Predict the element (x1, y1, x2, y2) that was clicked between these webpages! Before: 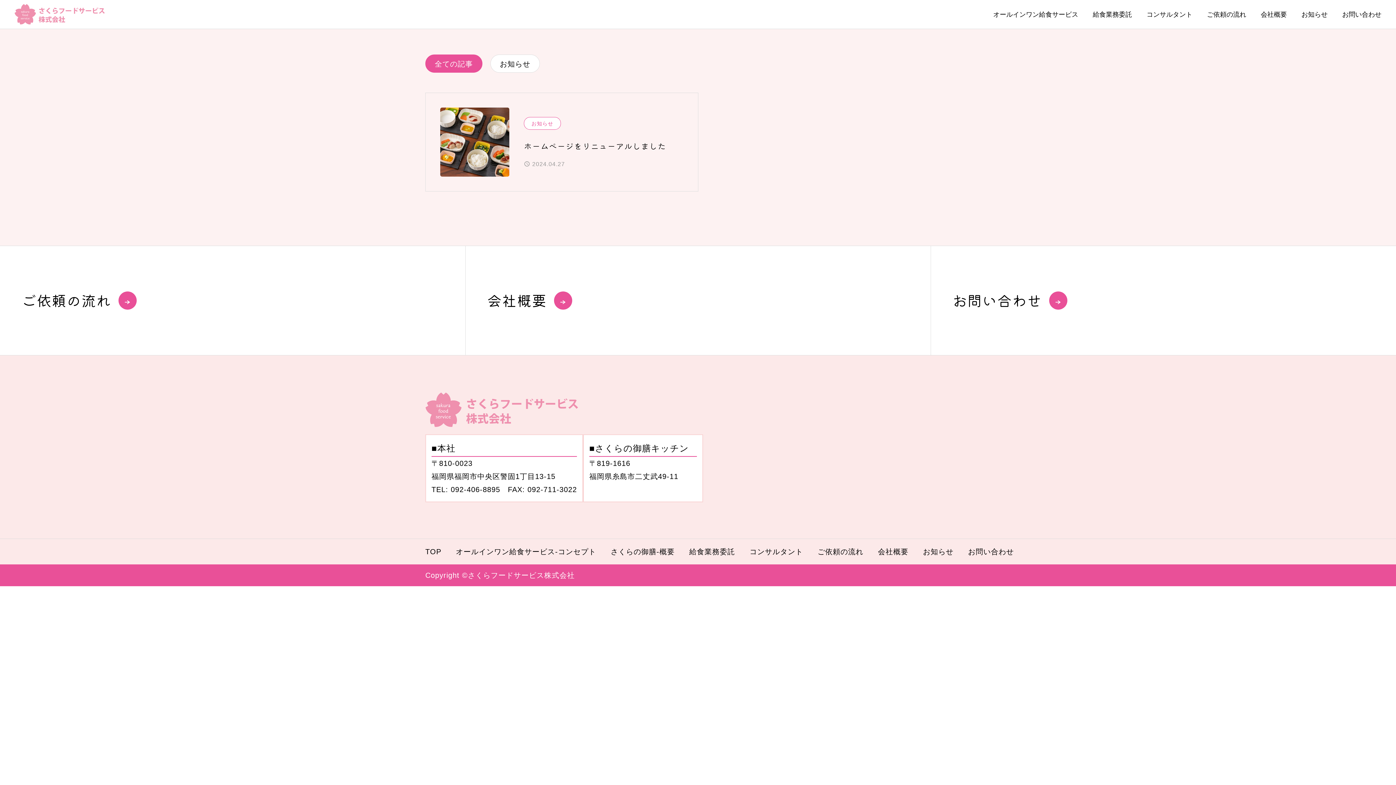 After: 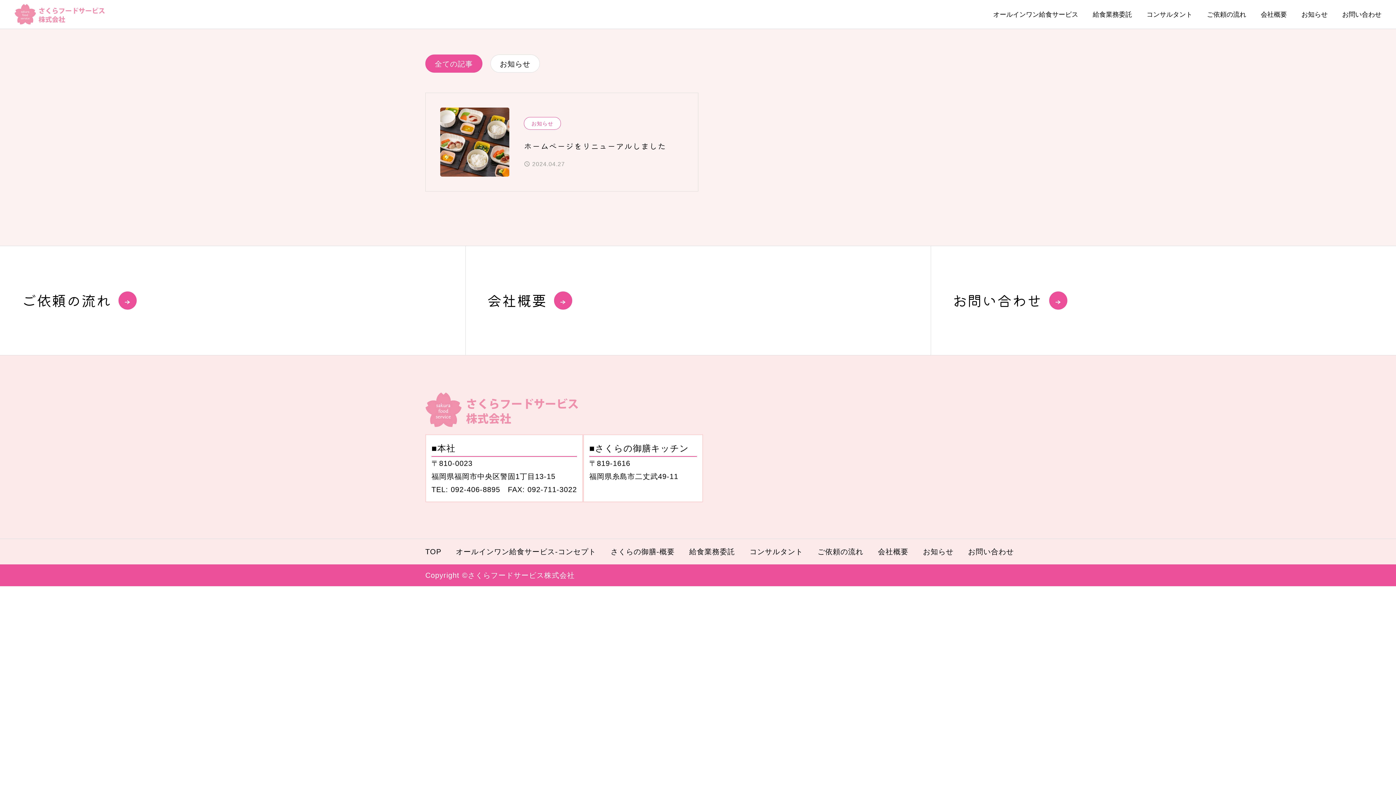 Action: label: お知らせ bbox: (1294, 0, 1335, 29)